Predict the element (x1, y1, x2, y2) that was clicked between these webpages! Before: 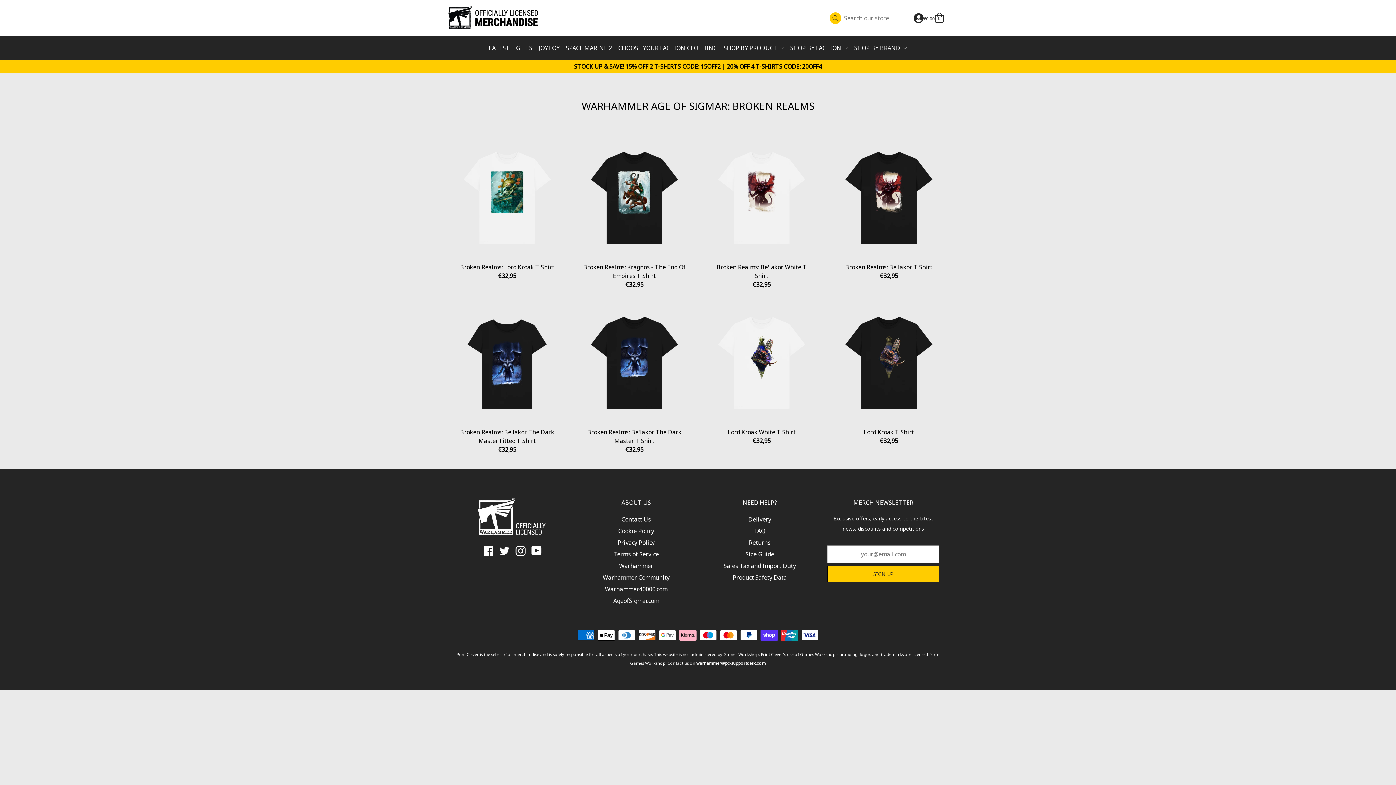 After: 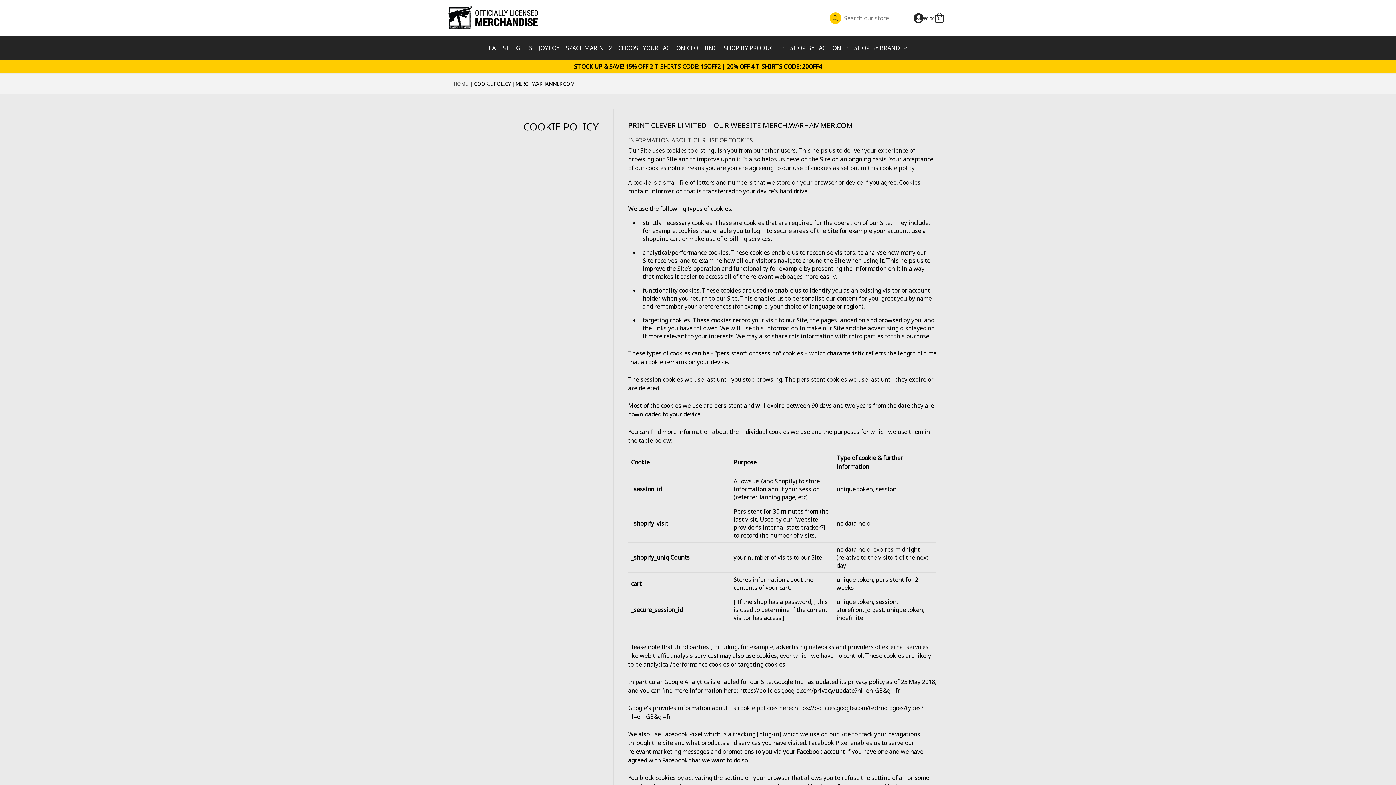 Action: bbox: (618, 527, 654, 535) label: Cookie Policy